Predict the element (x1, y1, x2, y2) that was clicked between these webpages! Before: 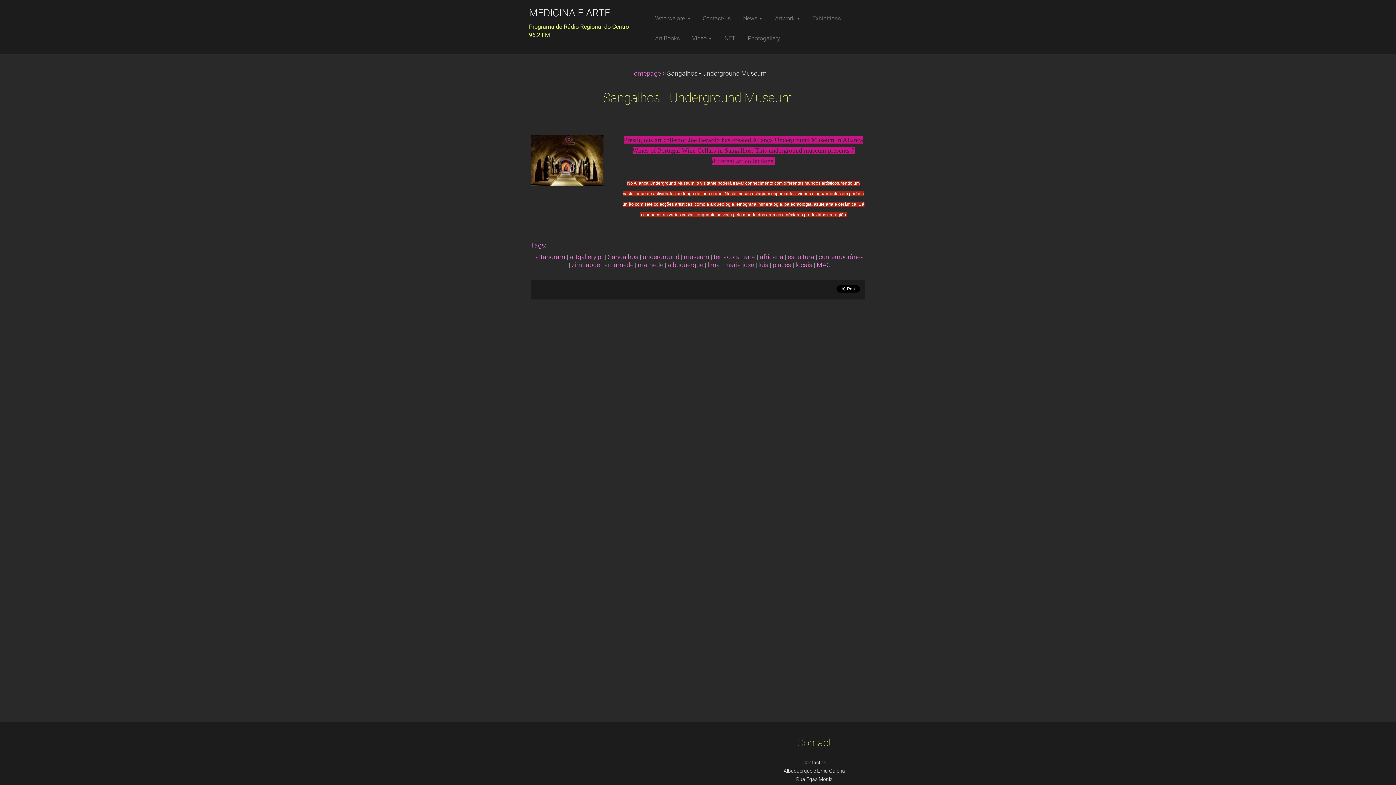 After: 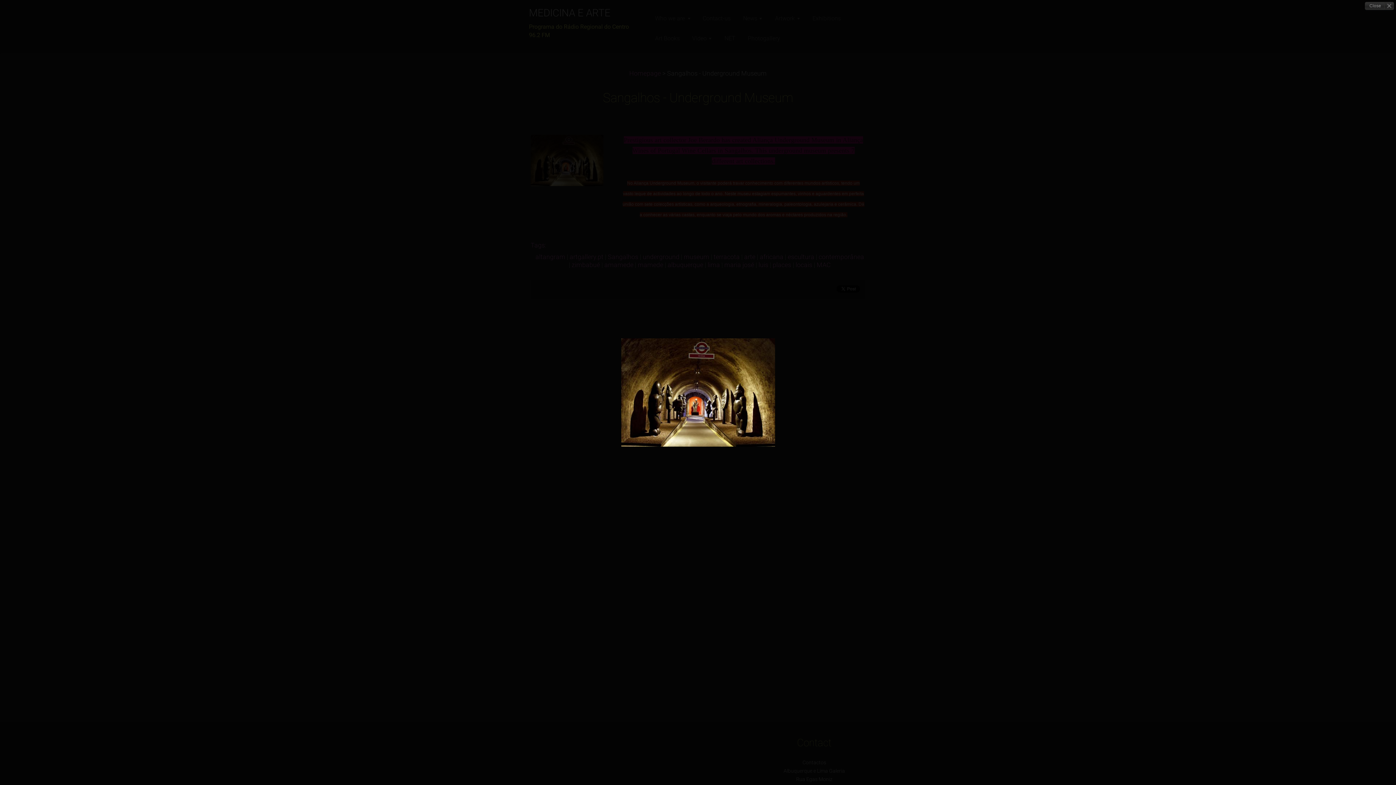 Action: bbox: (530, 156, 603, 163)